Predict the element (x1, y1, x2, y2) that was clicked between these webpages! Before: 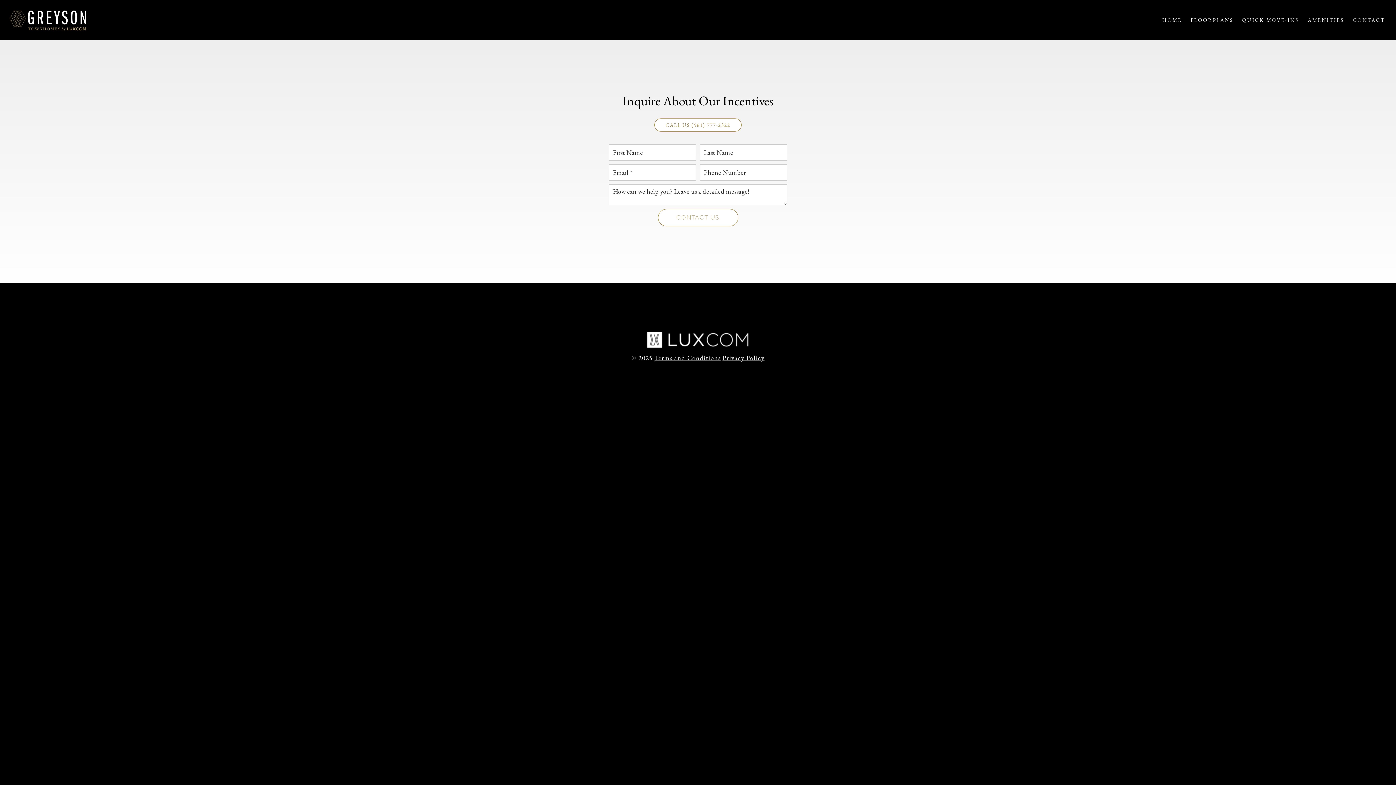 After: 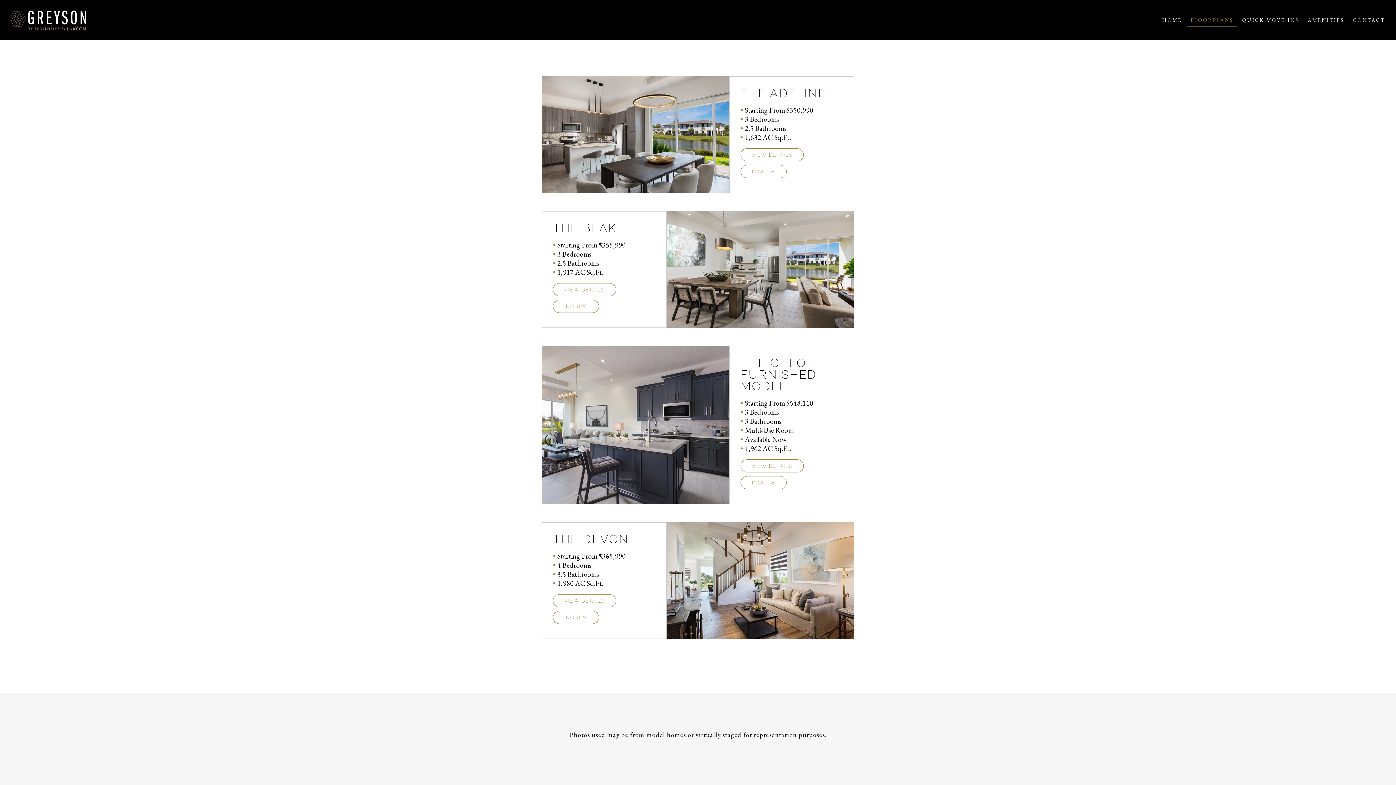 Action: label: FLOORPLANS bbox: (1187, 13, 1237, 26)